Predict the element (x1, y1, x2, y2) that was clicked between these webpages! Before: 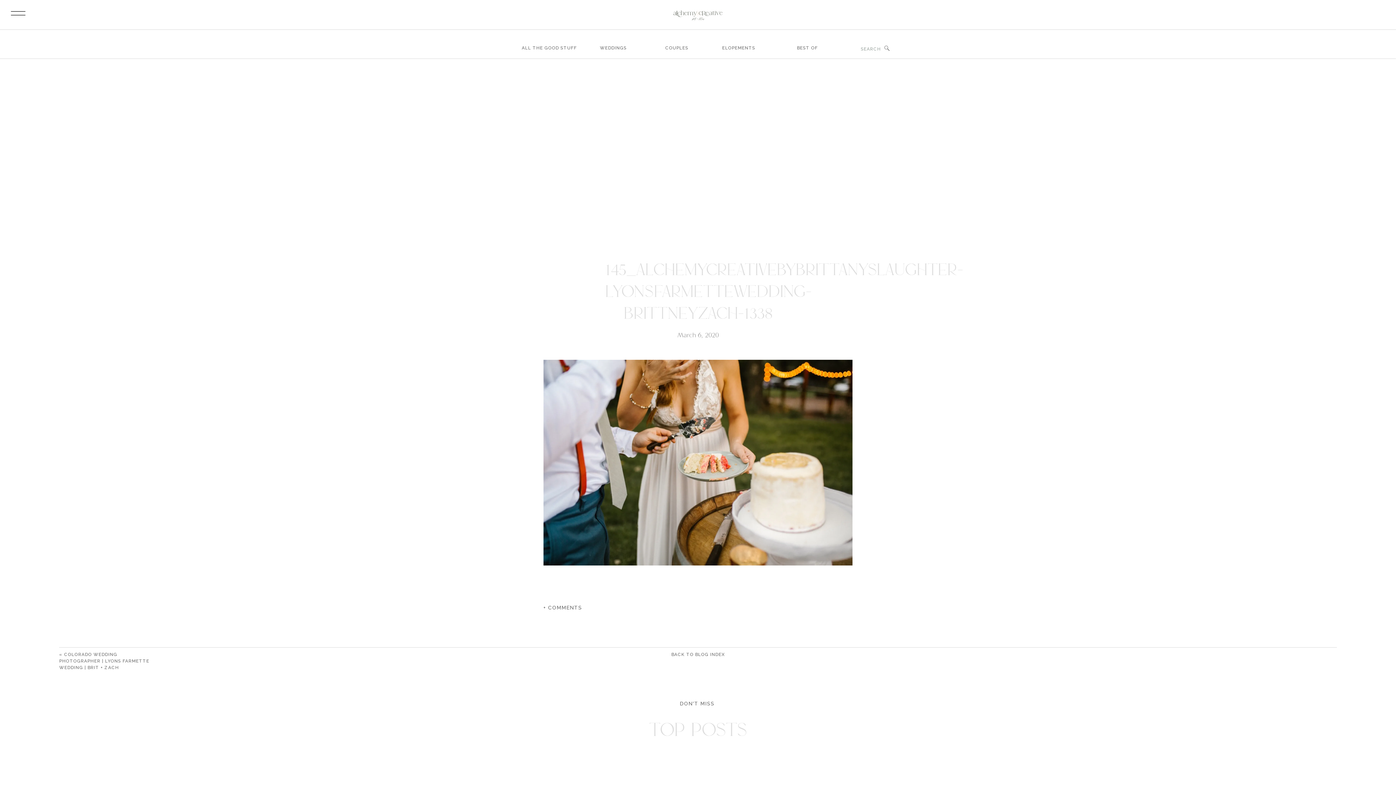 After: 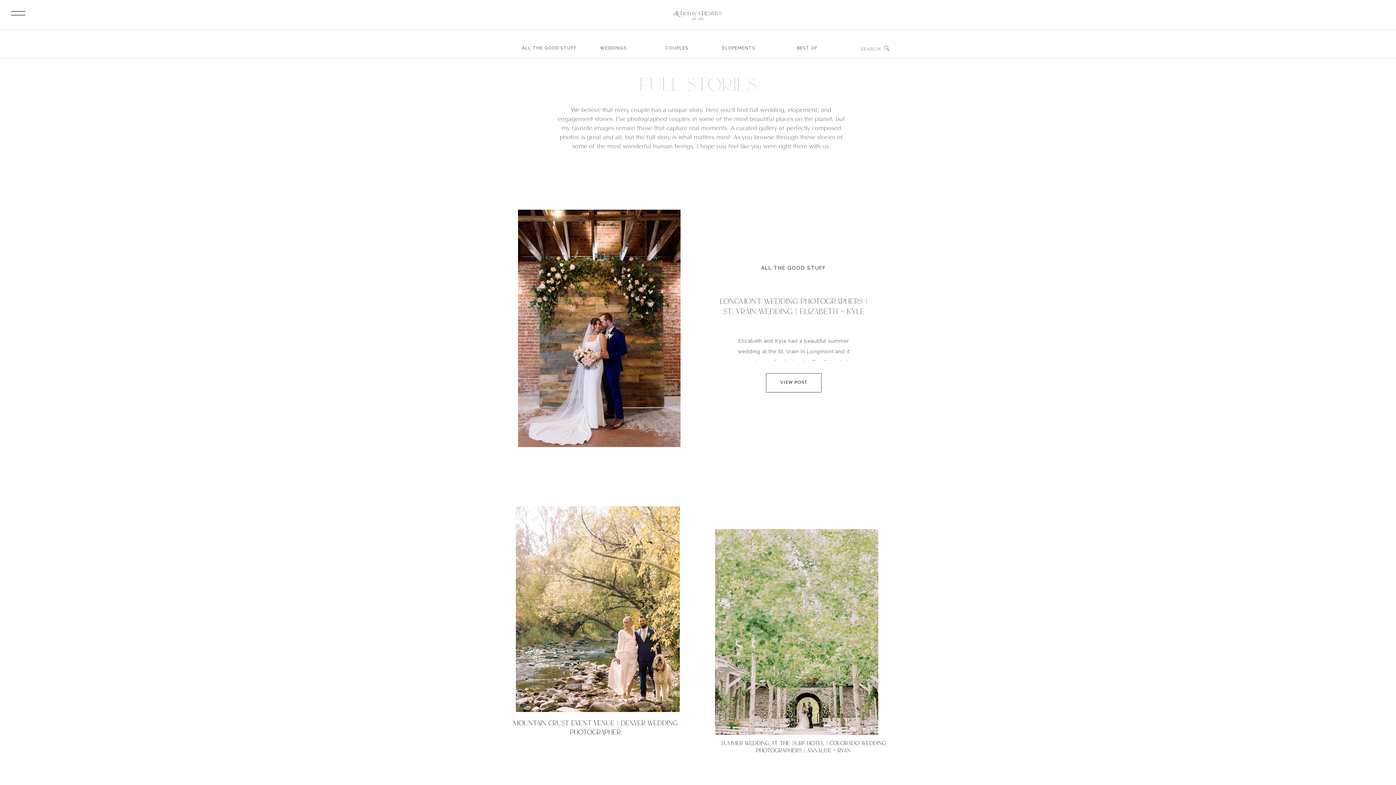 Action: label: BACK TO BLOG INDEX bbox: (666, 651, 730, 672)